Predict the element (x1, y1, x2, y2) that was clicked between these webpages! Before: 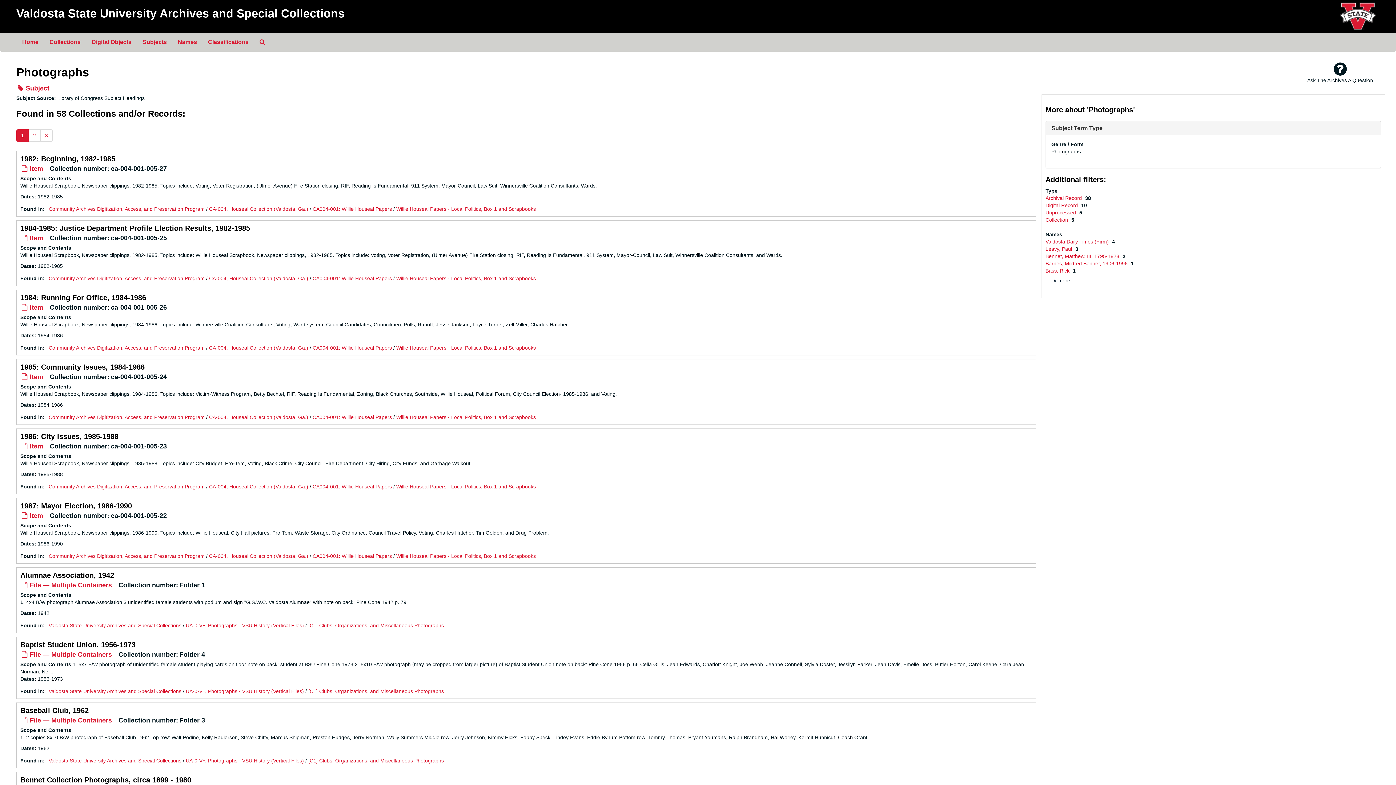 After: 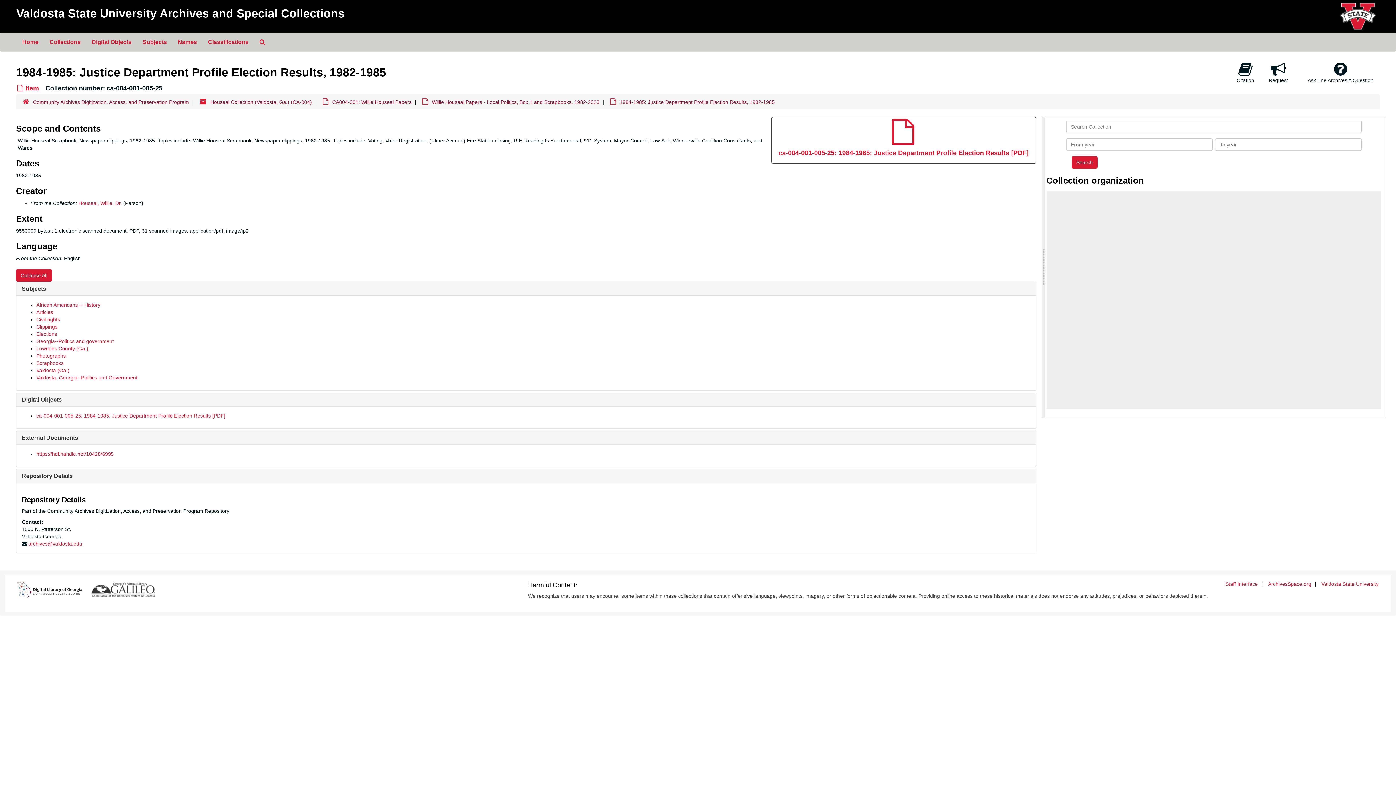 Action: bbox: (20, 224, 250, 232) label: 1984-1985: Justice Department Profile Election Results, 1982-1985